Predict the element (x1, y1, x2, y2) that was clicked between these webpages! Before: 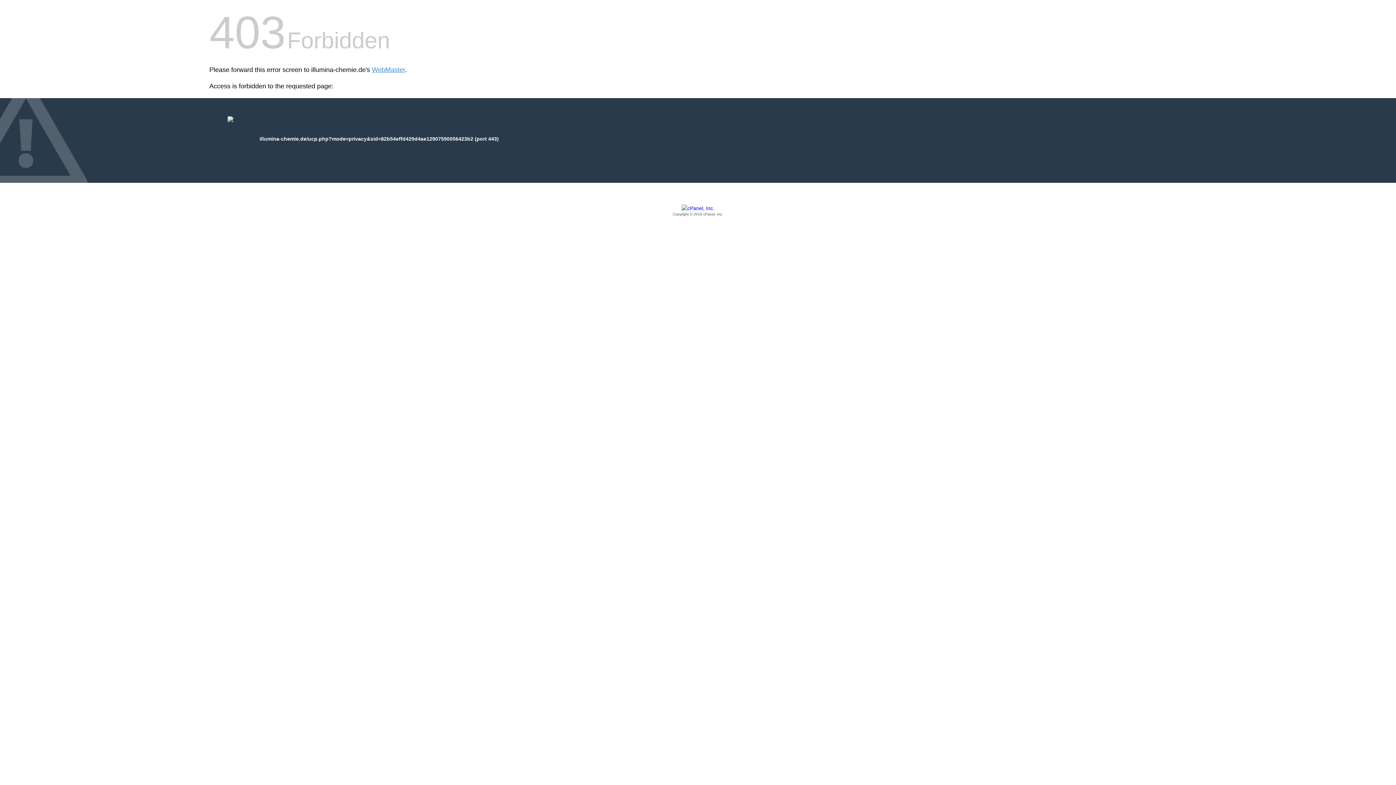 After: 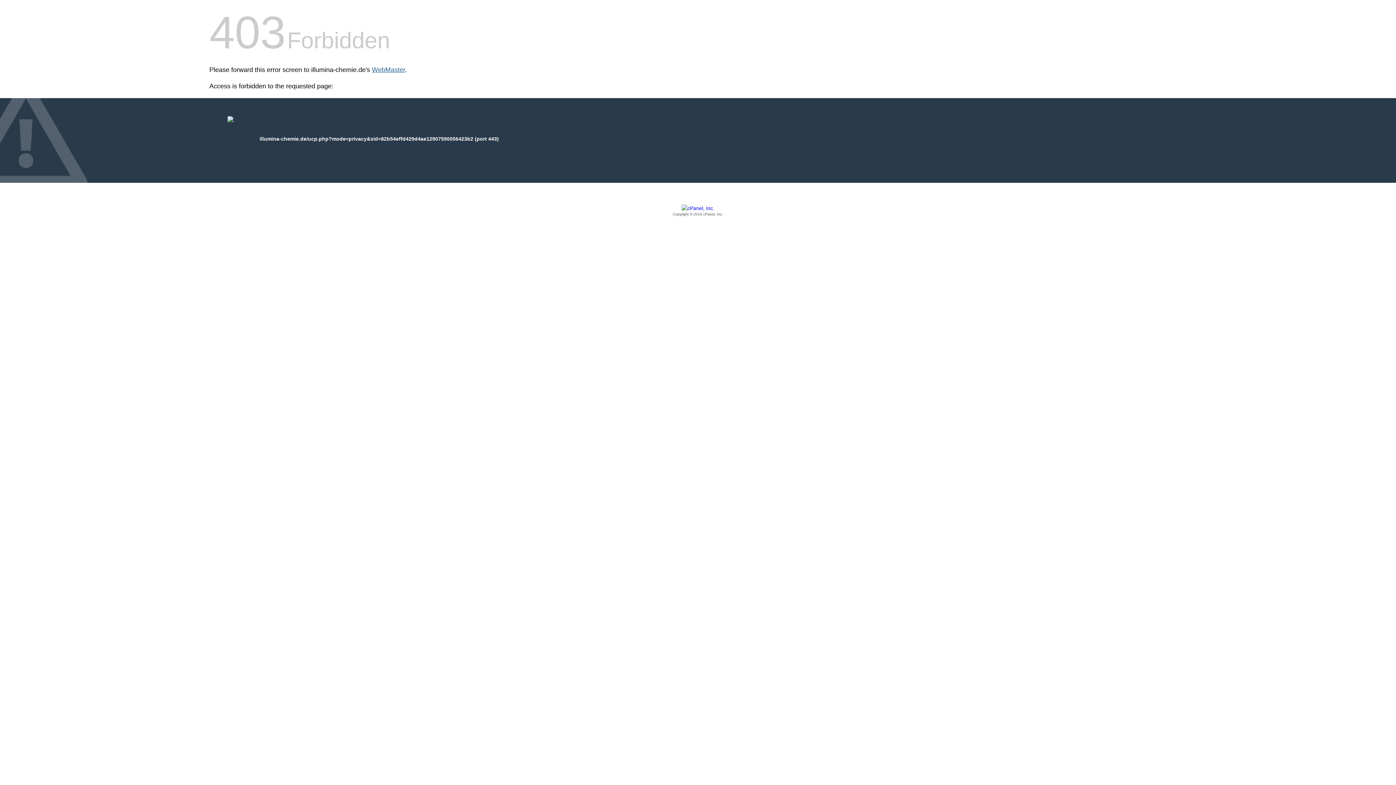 Action: label: WebMaster bbox: (372, 66, 405, 73)